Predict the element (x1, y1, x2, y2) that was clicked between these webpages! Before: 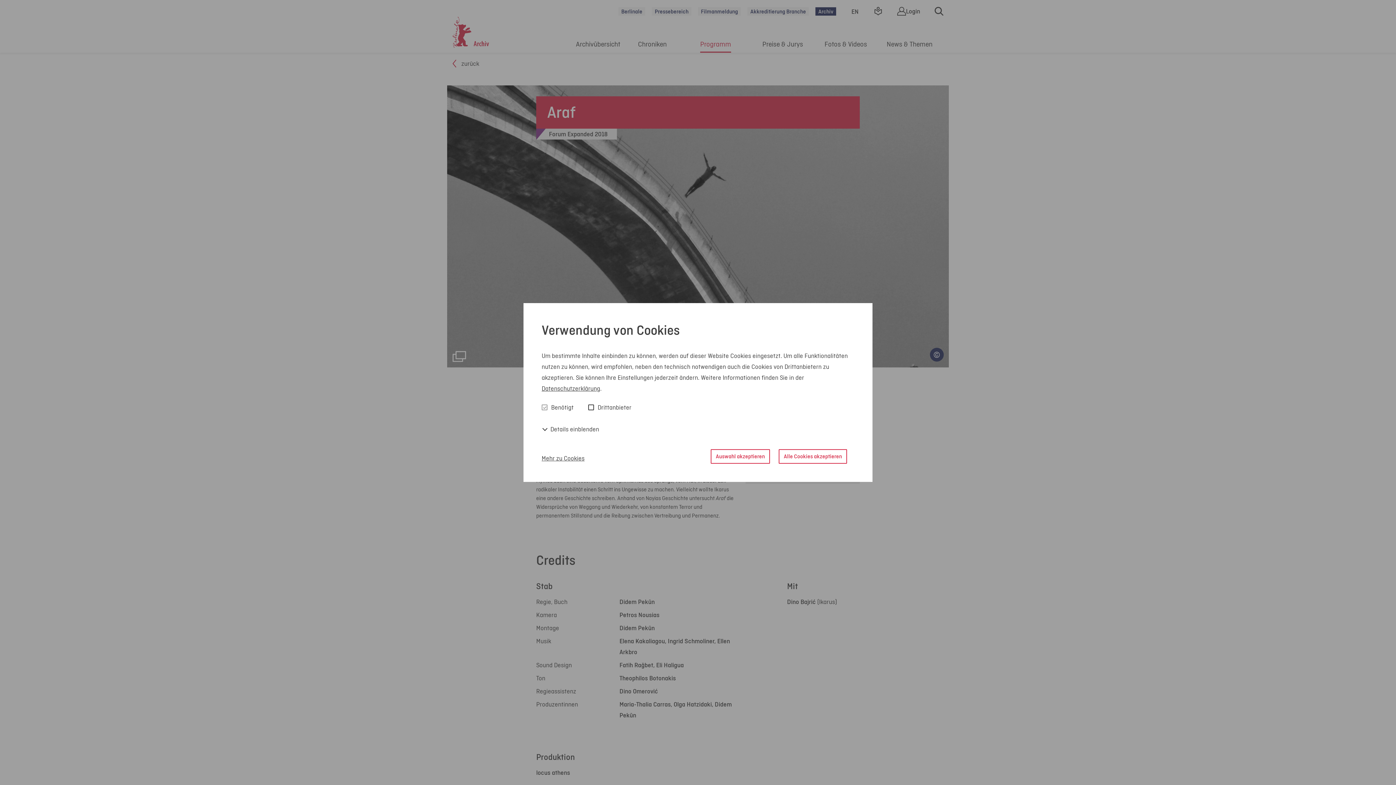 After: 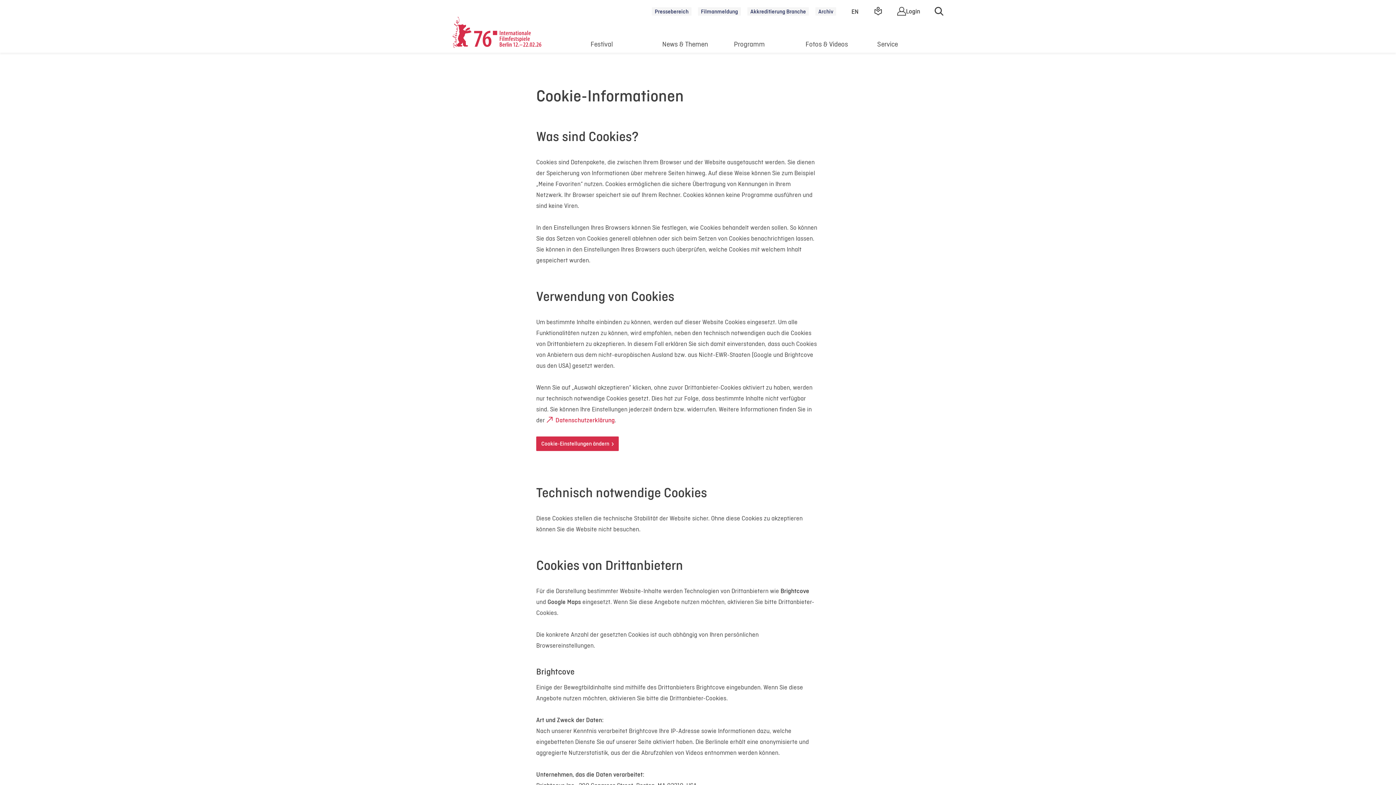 Action: label: Mehr zu Cookies bbox: (541, 453, 584, 463)